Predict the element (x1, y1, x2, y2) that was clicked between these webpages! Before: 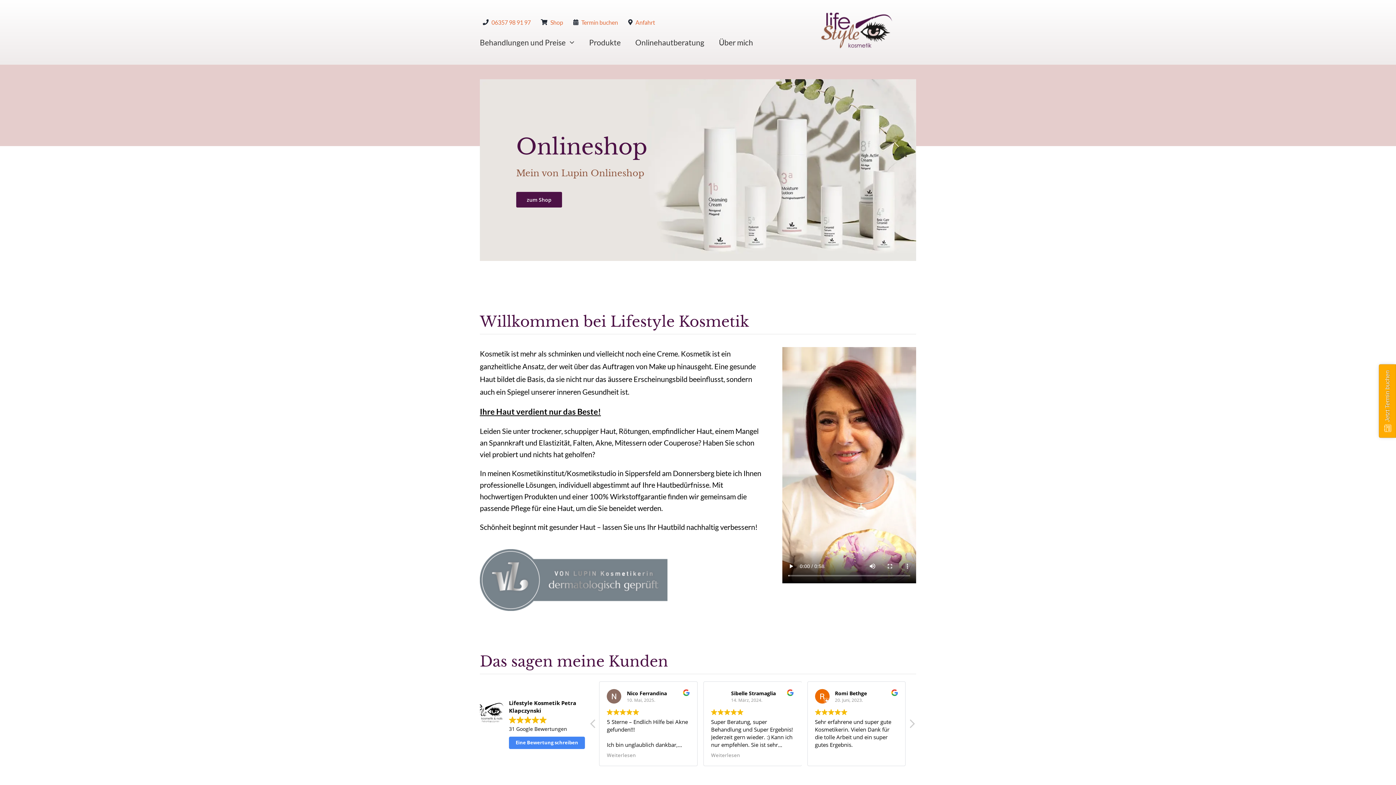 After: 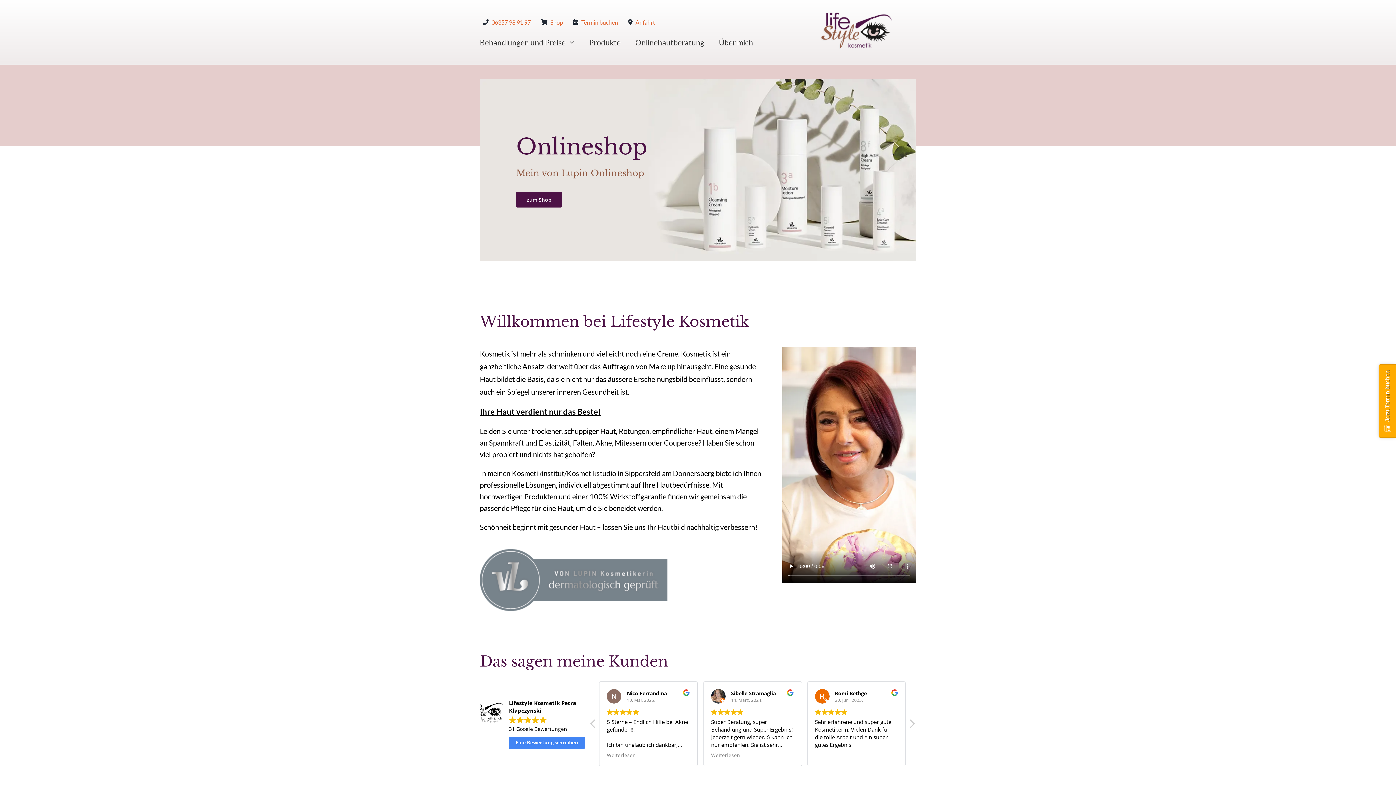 Action: label: logo_lifestyle_kosmetik bbox: (820, 11, 893, 19)